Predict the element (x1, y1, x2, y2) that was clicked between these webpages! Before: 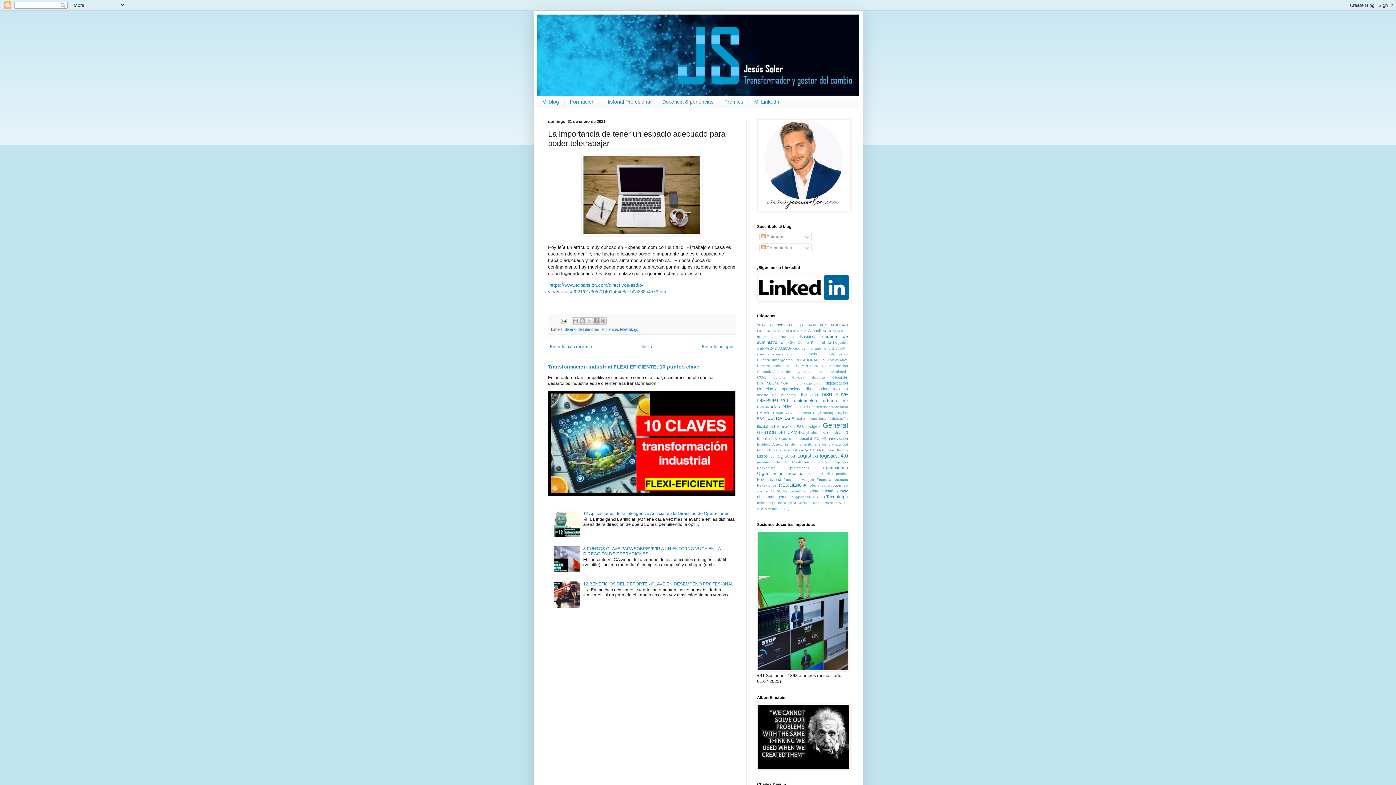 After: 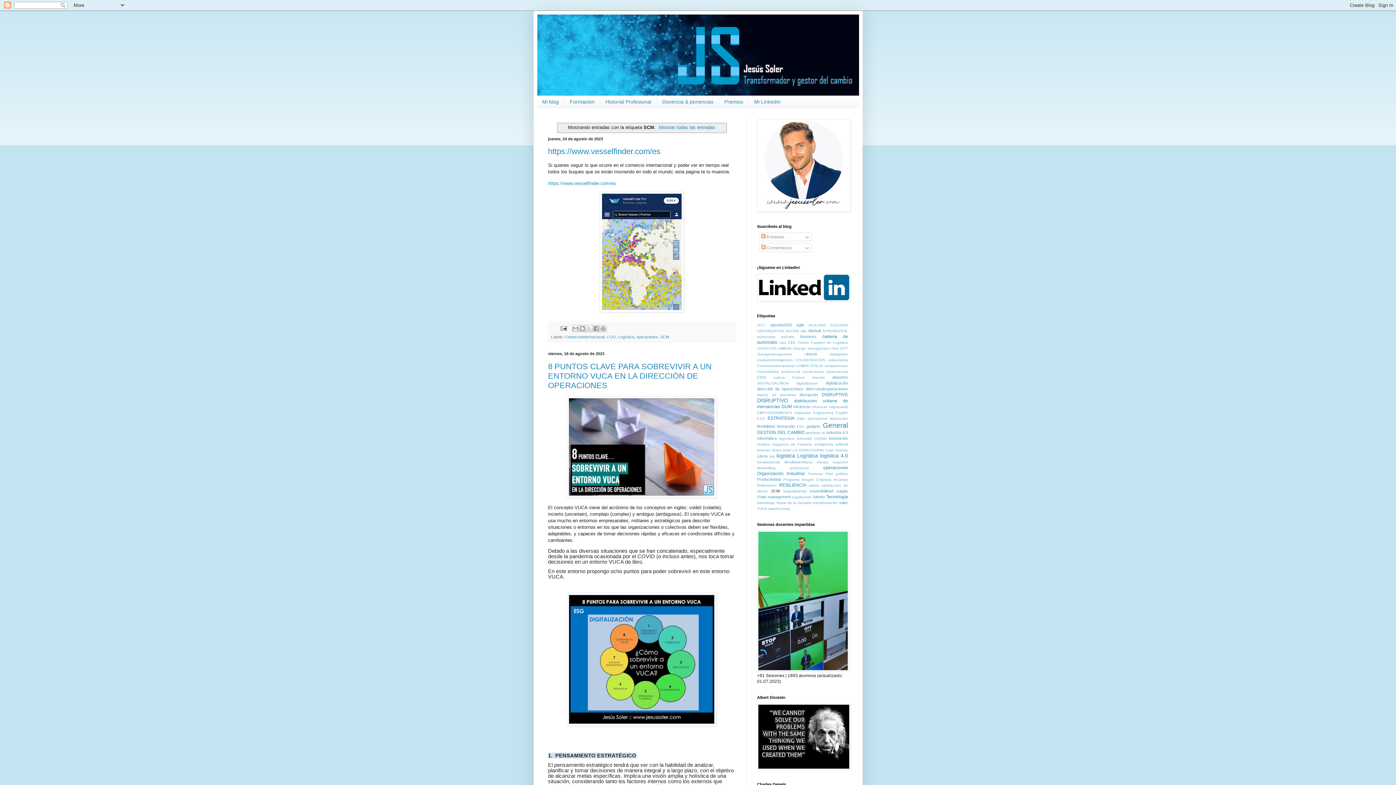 Action: label: SCM bbox: (771, 489, 780, 493)